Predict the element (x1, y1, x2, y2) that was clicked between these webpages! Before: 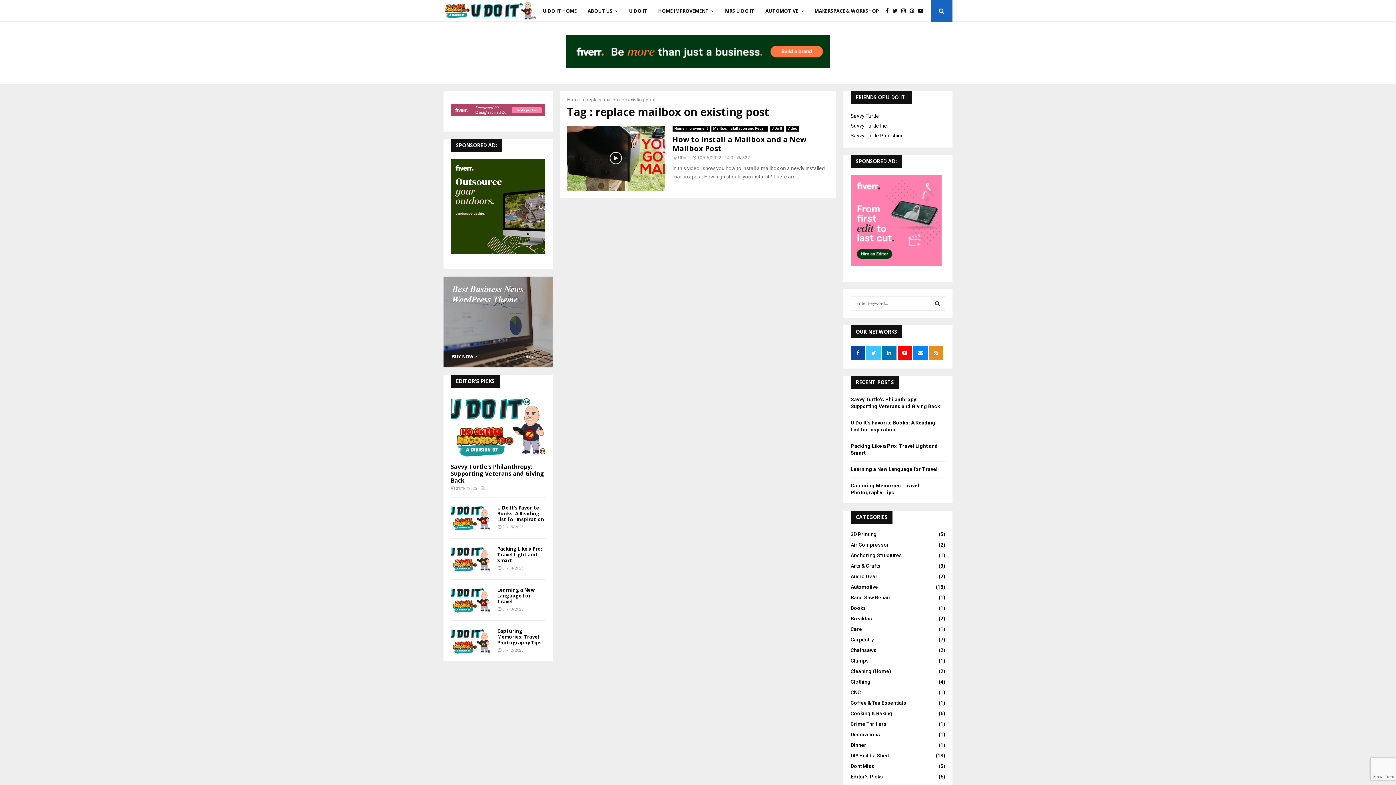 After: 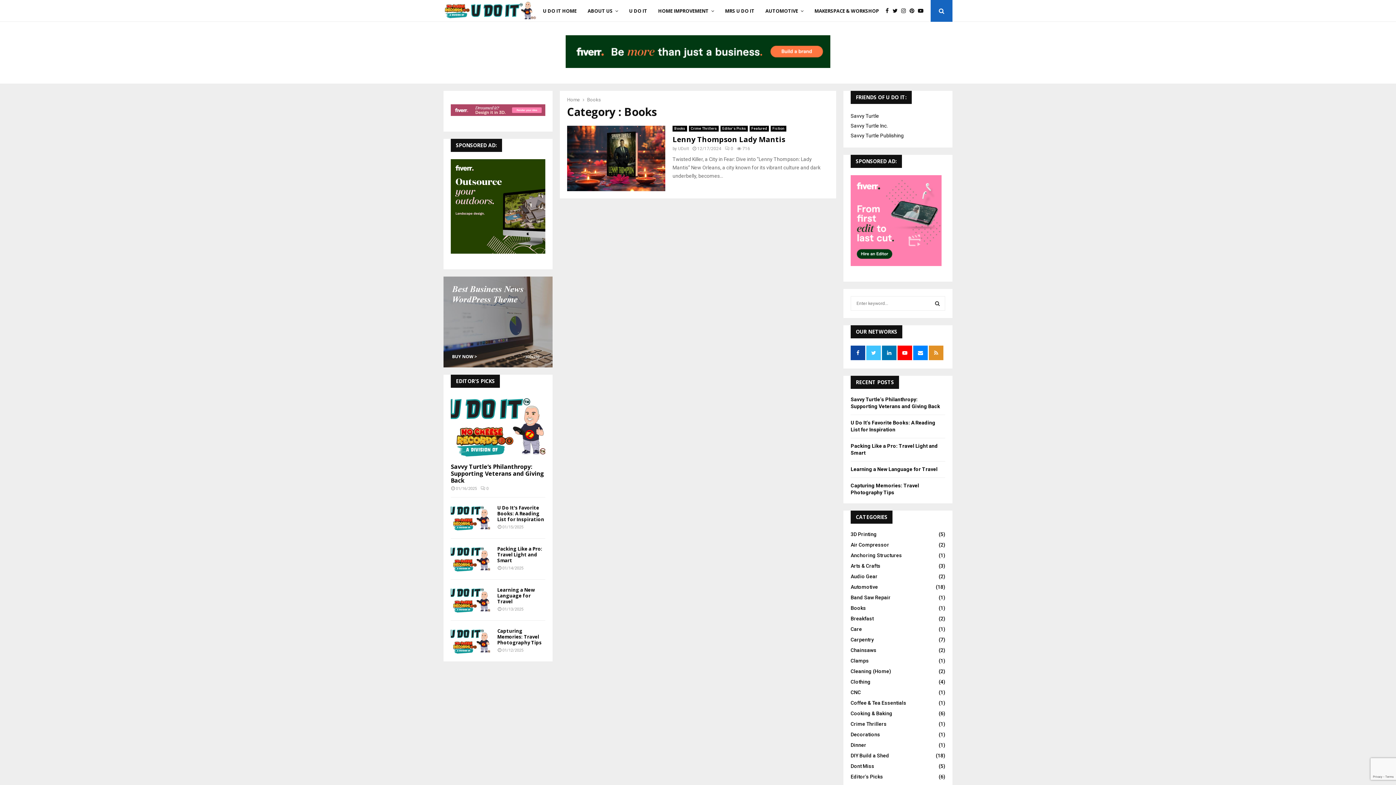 Action: bbox: (850, 605, 866, 611) label: Books
(1)